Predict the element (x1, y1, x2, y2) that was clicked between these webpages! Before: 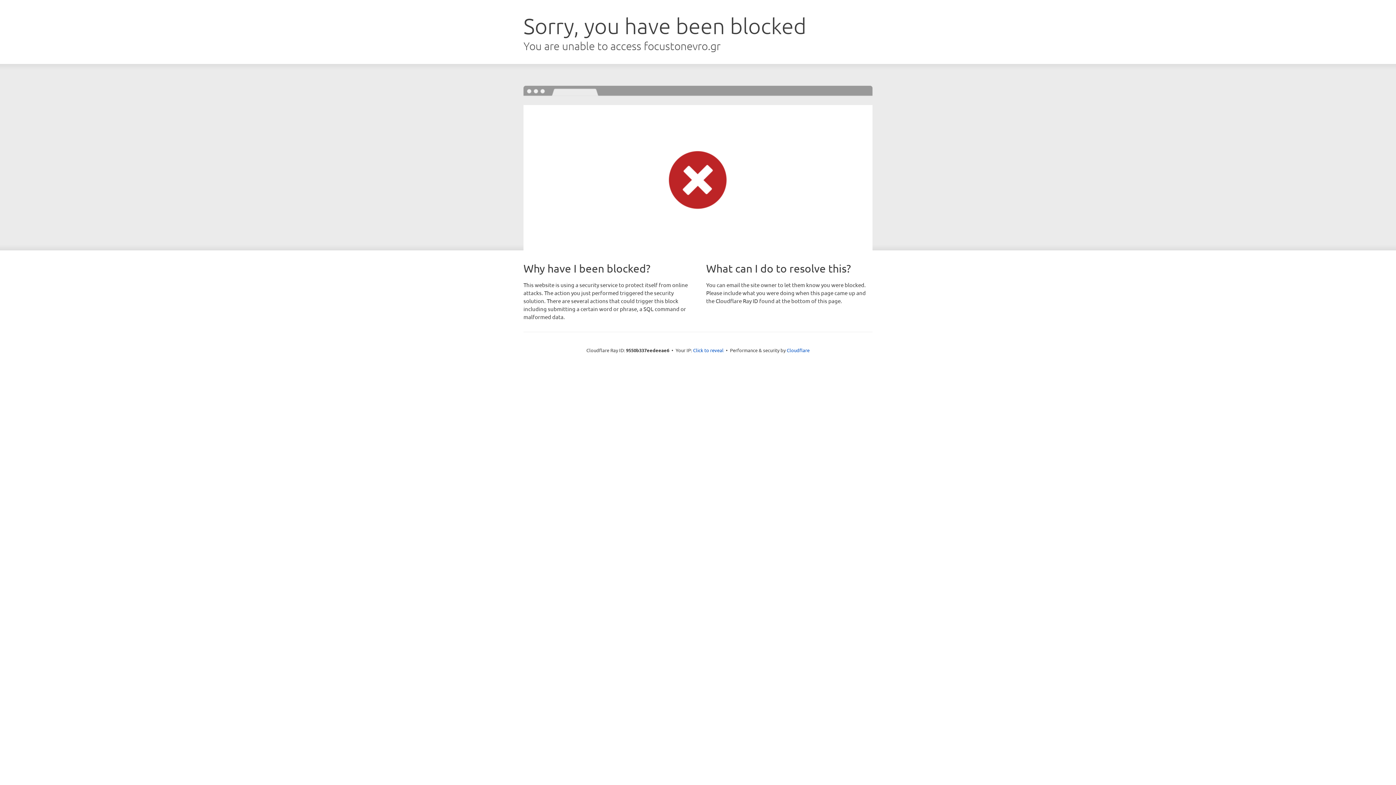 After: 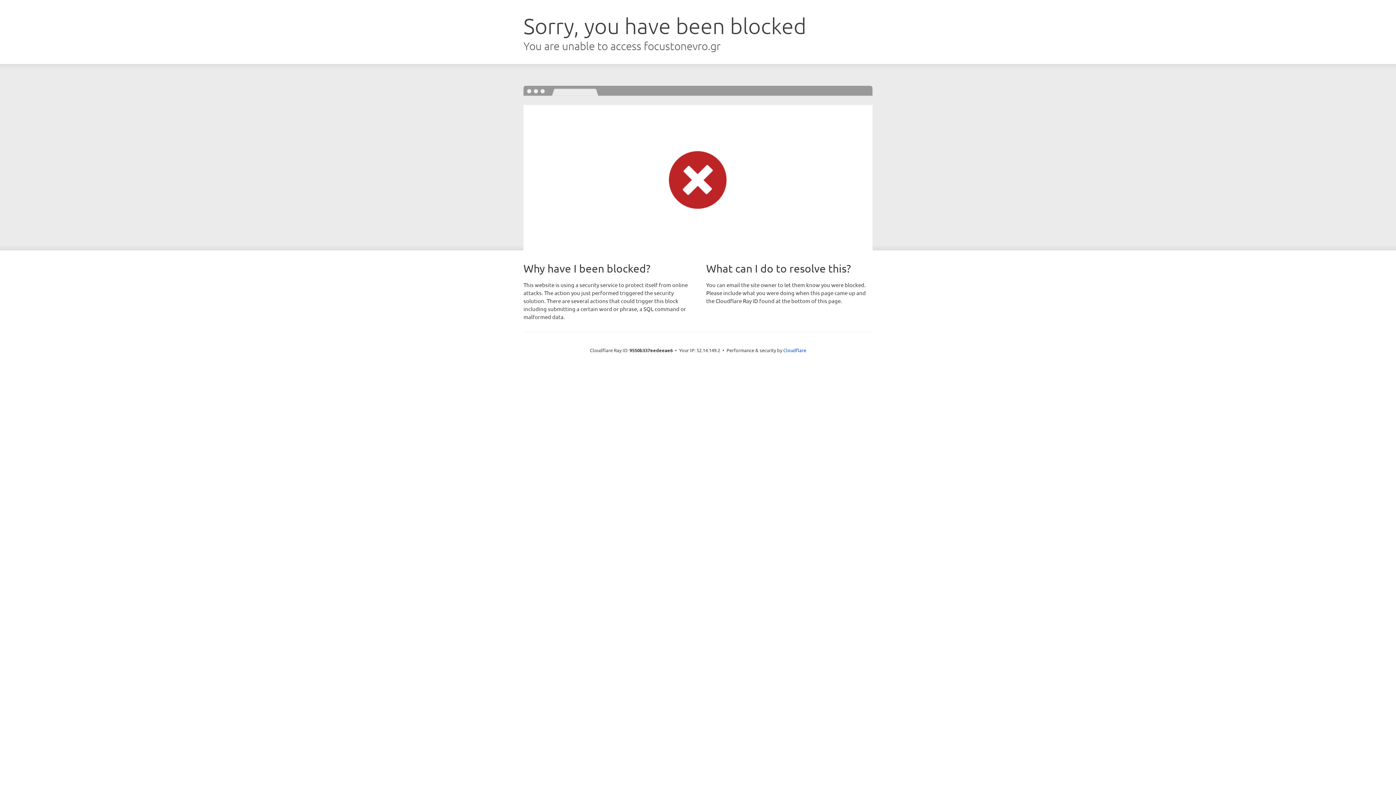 Action: label: Click to reveal bbox: (693, 346, 723, 353)